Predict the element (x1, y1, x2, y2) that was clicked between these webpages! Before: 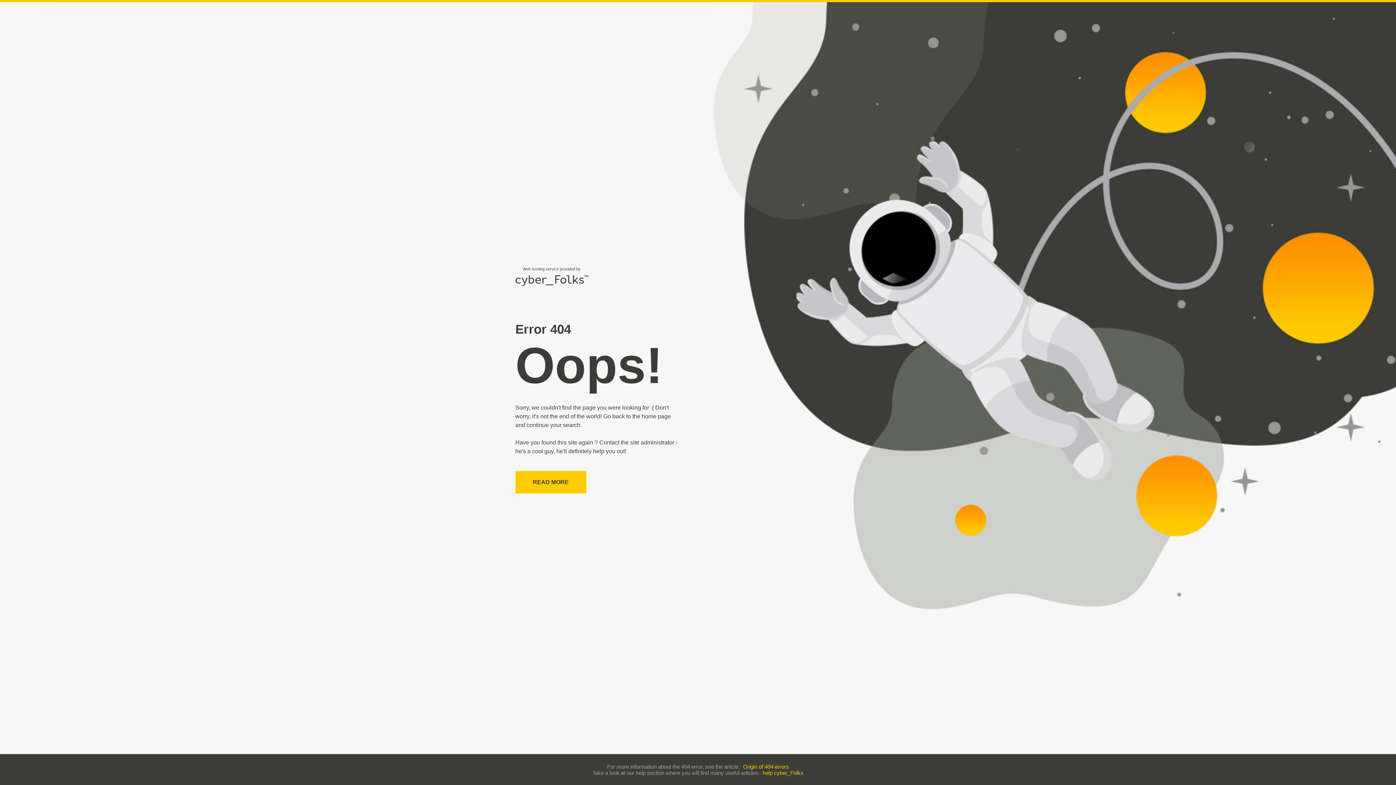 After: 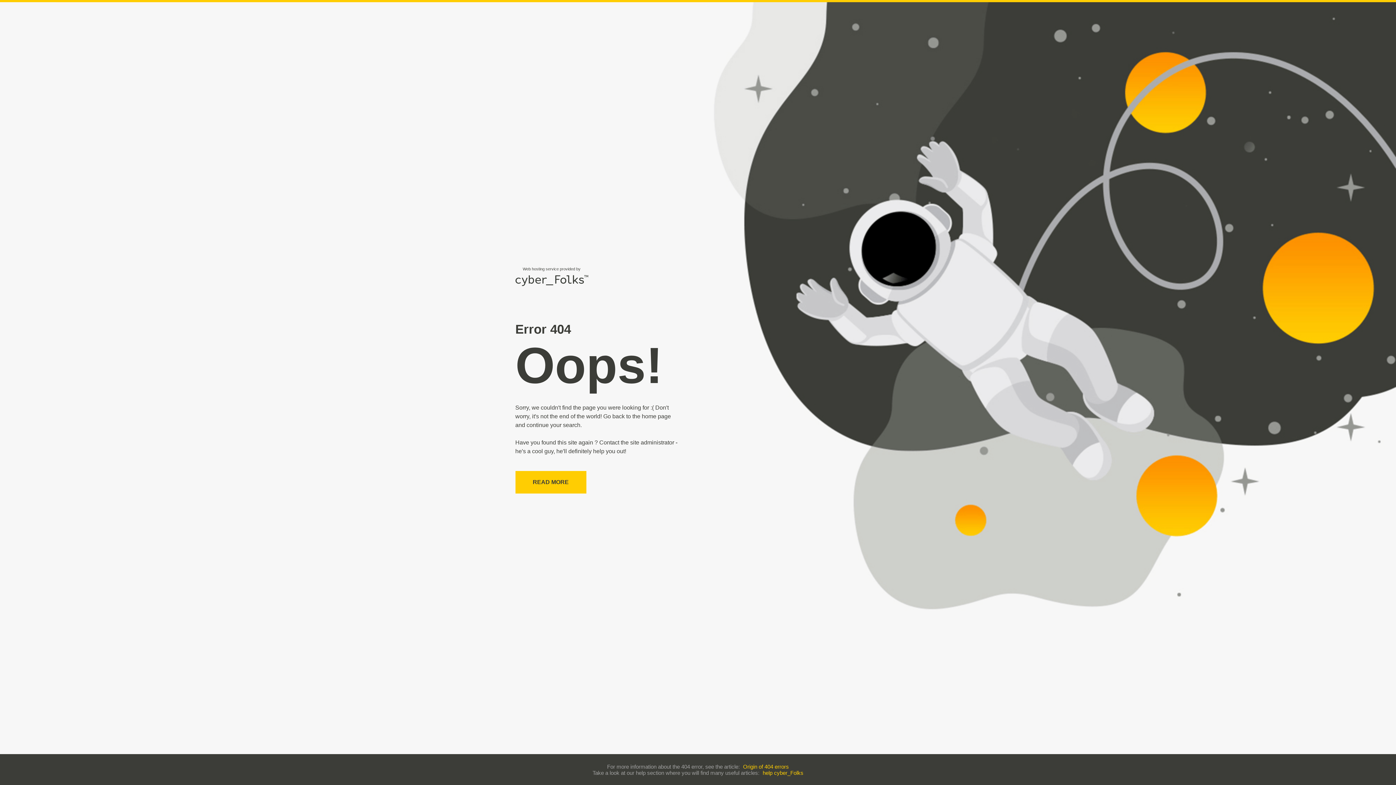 Action: bbox: (743, 763, 789, 770) label: Origin of 404 errors